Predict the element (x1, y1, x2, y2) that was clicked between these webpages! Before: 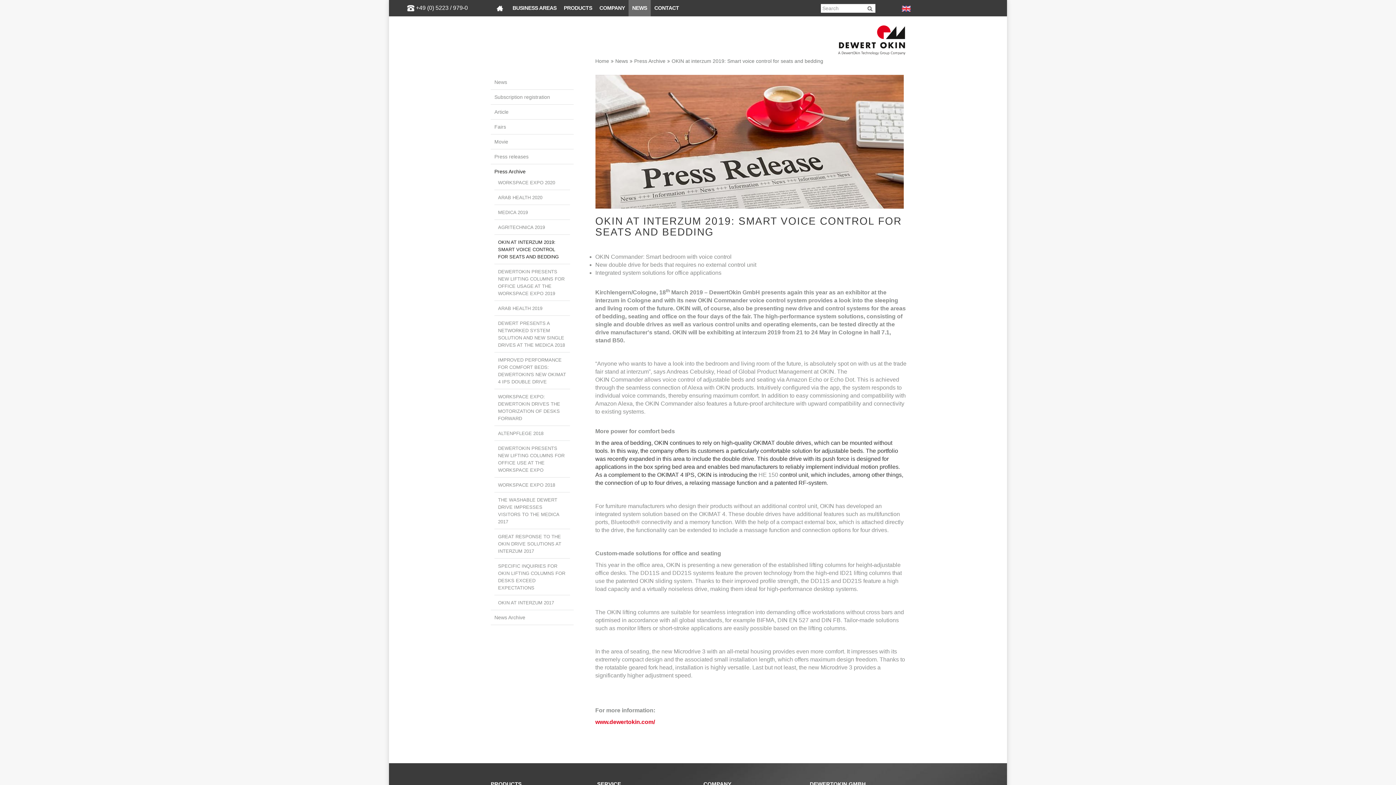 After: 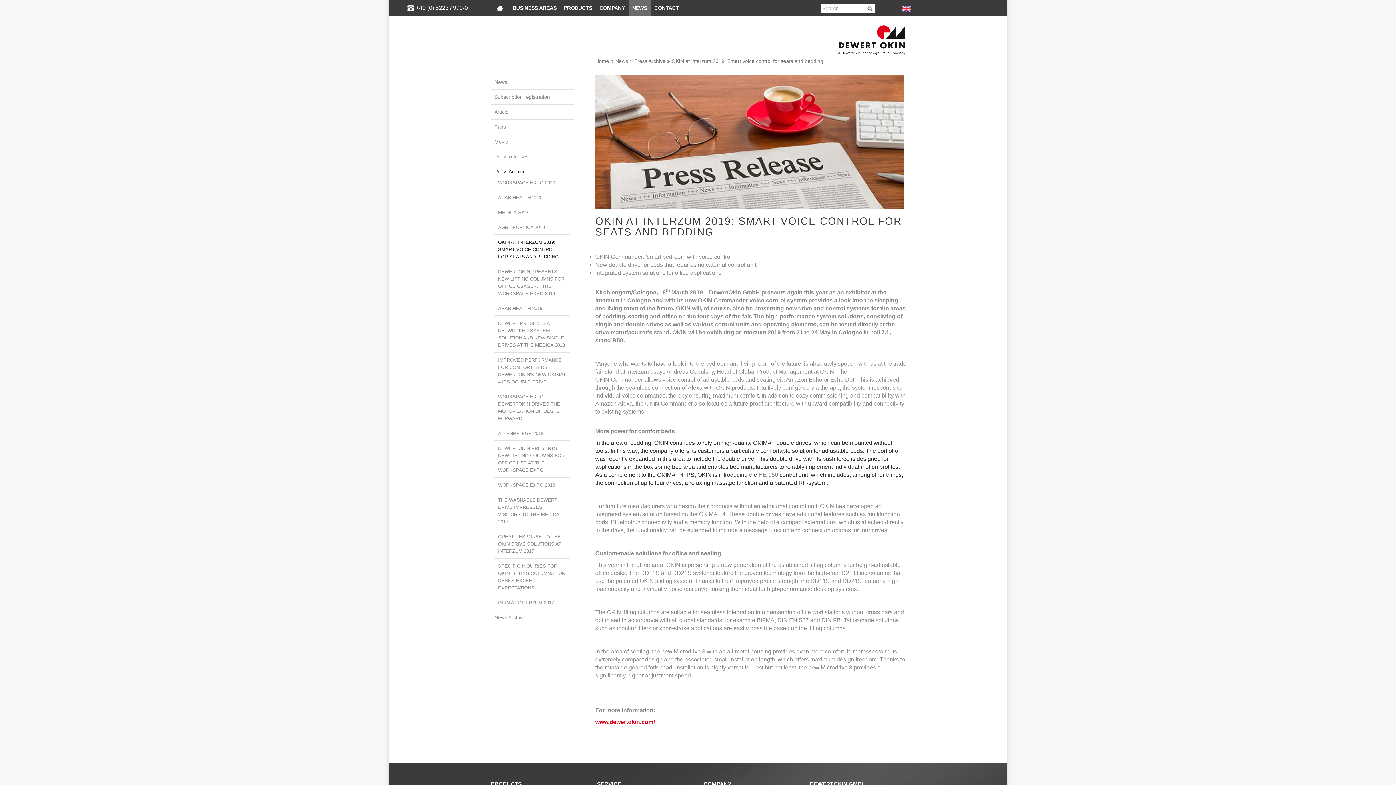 Action: label: www.dewertokin.com/ bbox: (595, 719, 655, 725)